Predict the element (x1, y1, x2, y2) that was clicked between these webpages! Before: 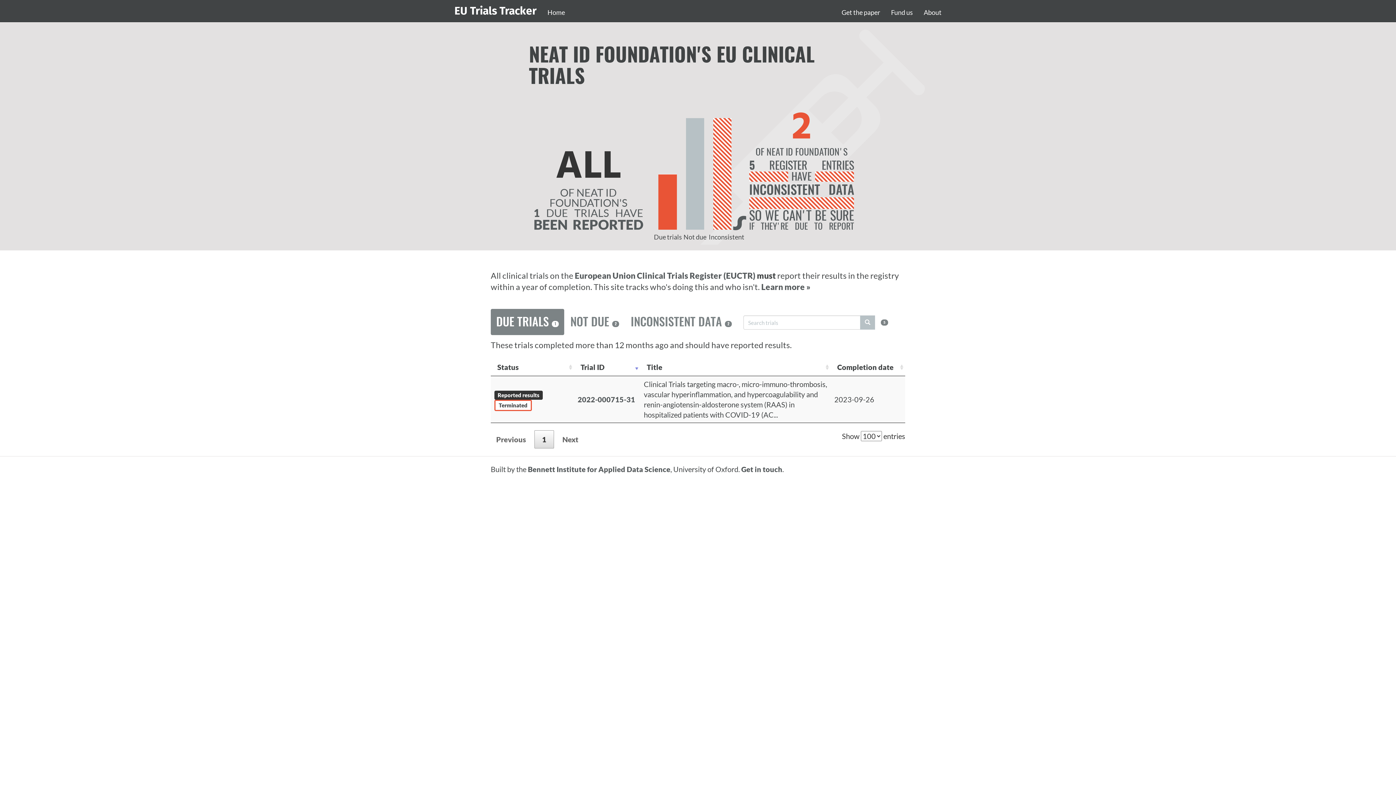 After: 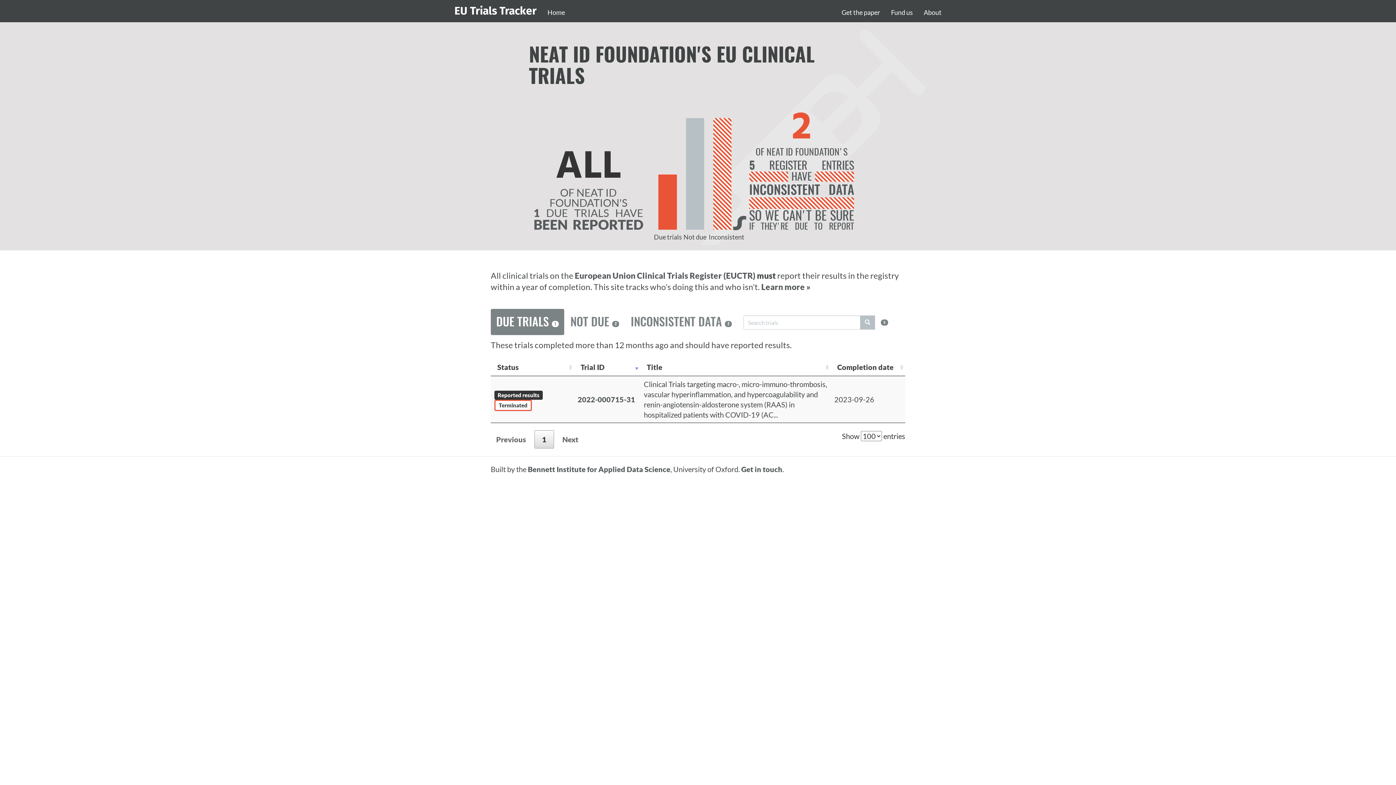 Action: bbox: (490, 309, 564, 335) label: DUE TRIALS1